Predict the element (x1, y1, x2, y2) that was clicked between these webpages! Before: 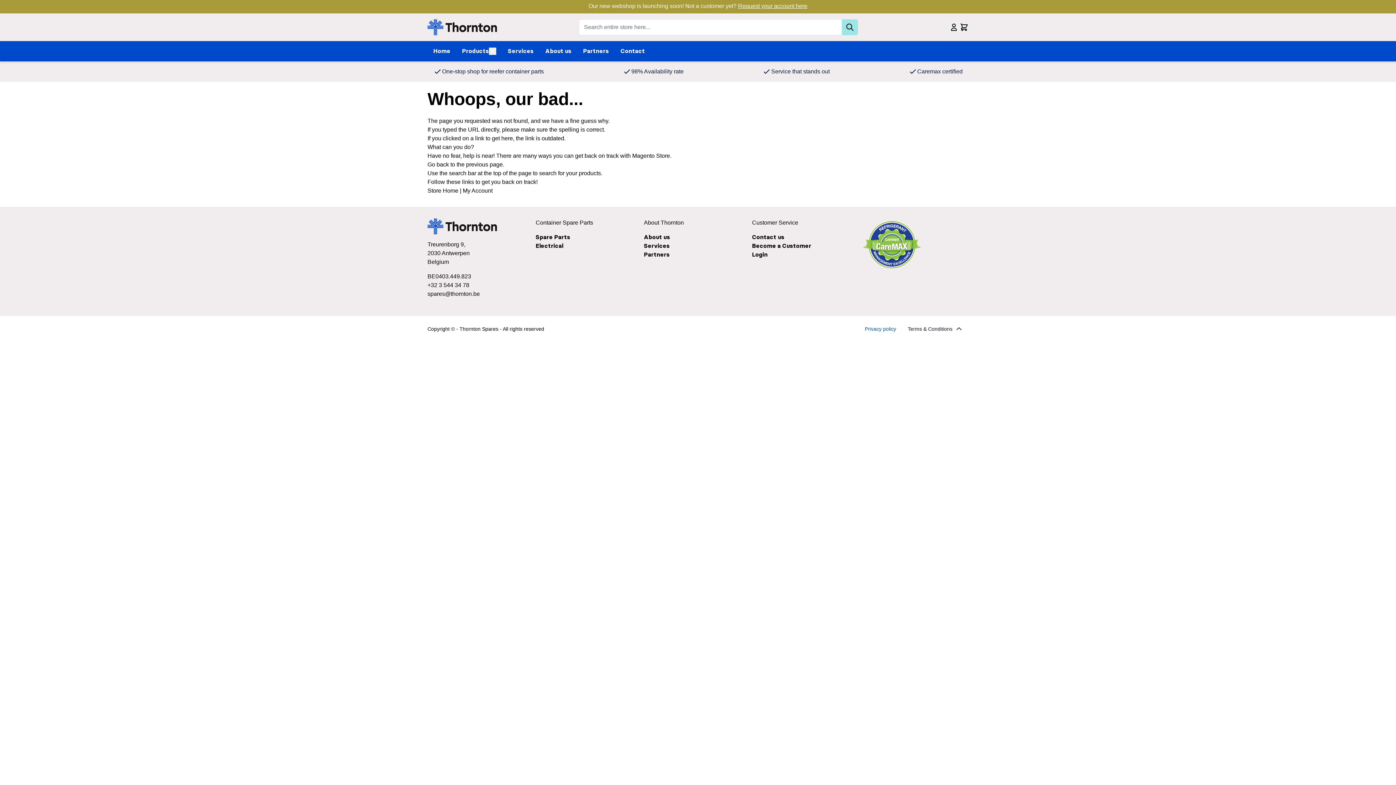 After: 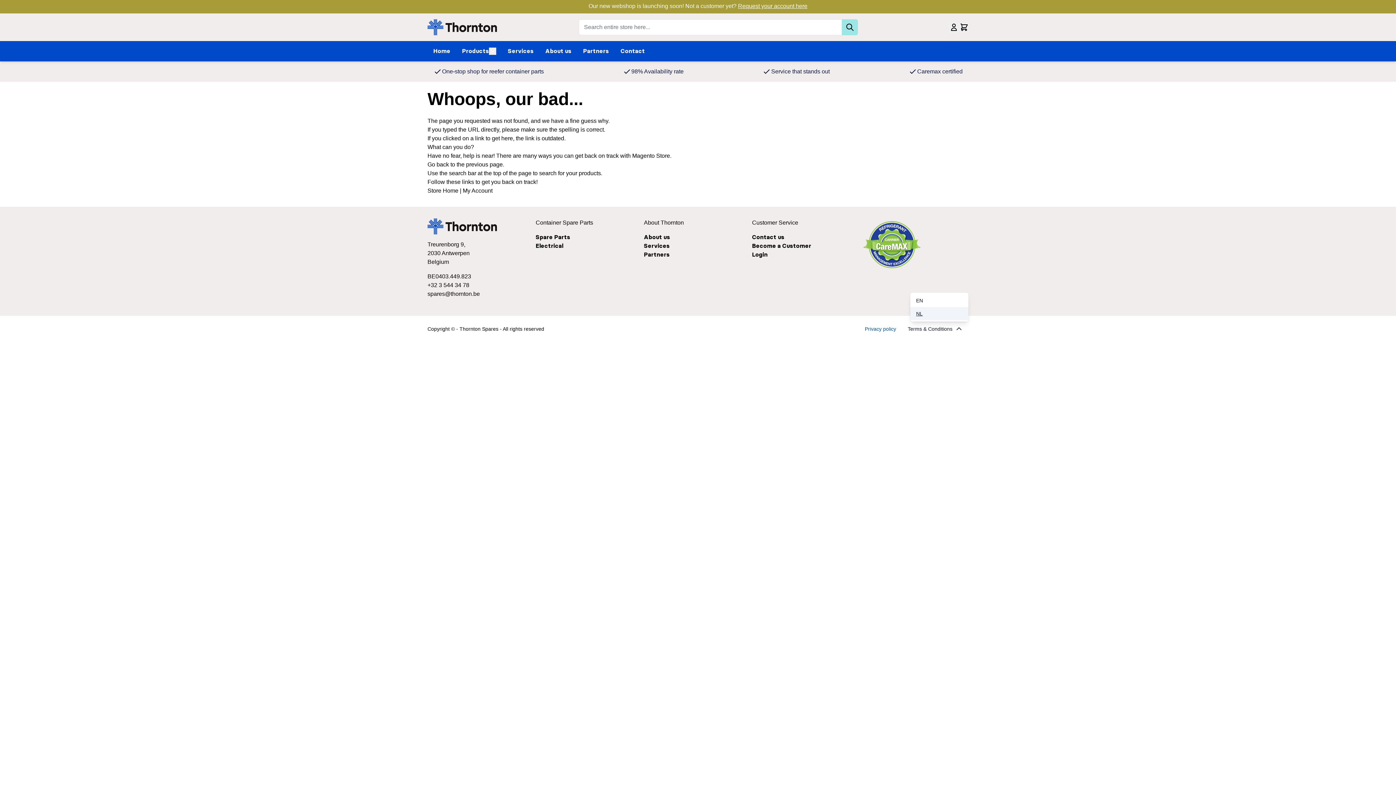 Action: bbox: (910, 307, 968, 320) label: NL